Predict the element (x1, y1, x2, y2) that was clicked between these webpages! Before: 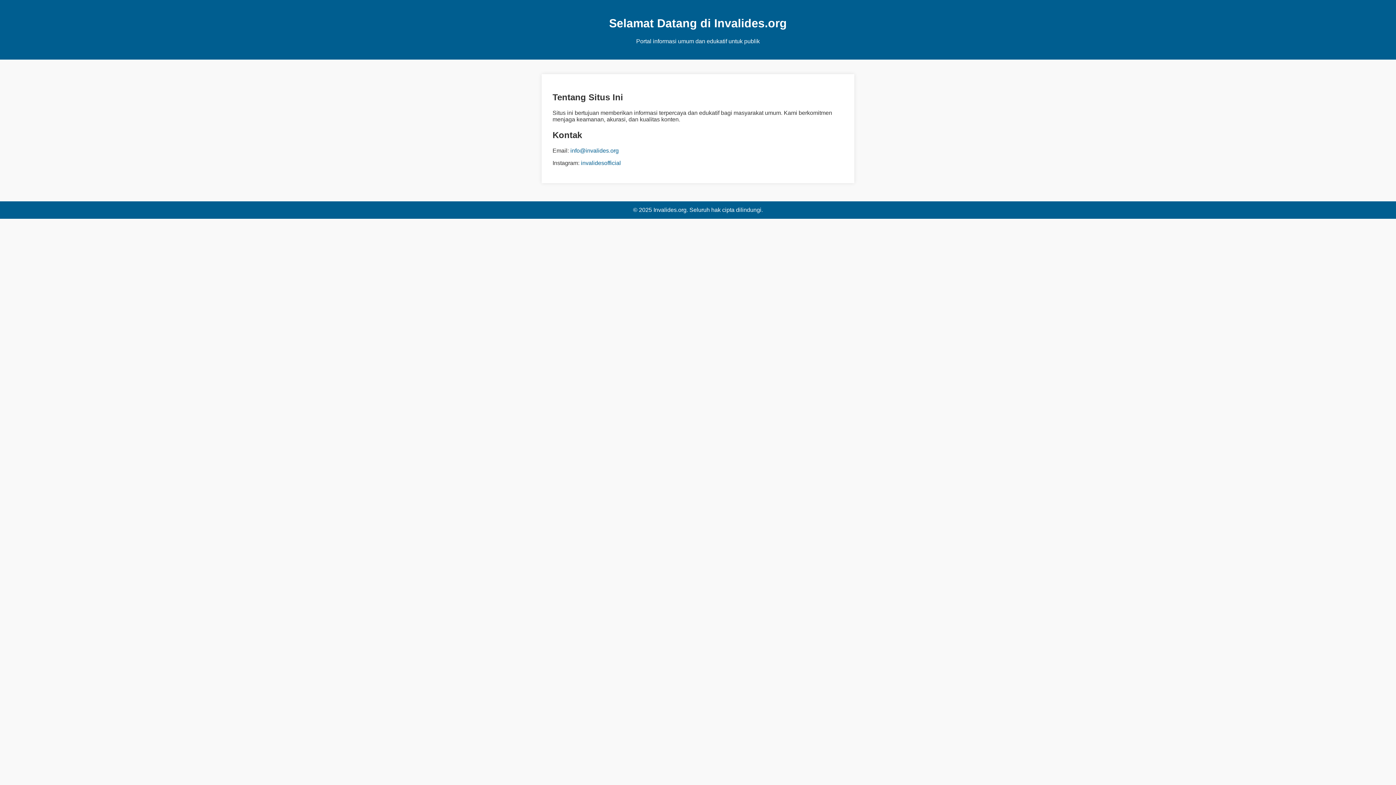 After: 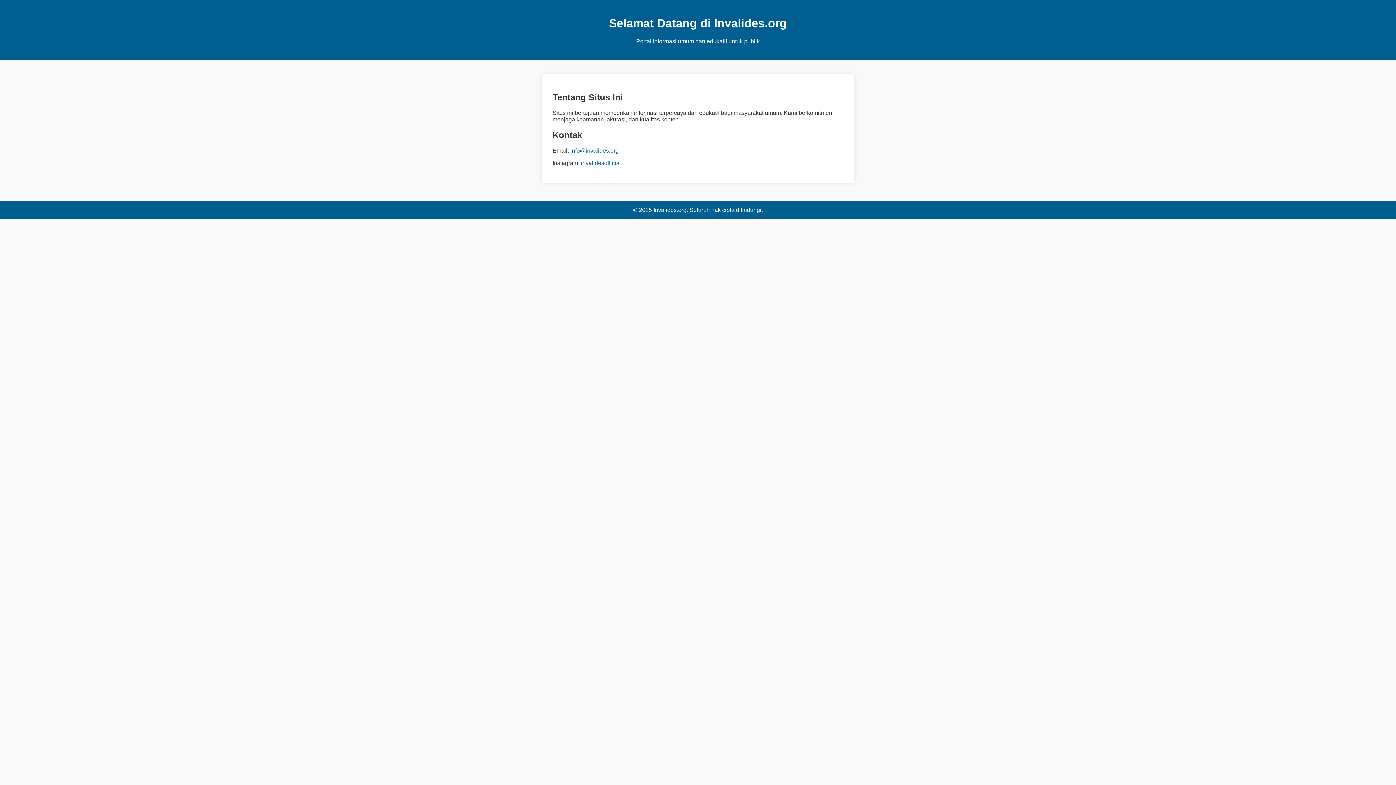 Action: label: info@invalides.org bbox: (570, 147, 618, 153)